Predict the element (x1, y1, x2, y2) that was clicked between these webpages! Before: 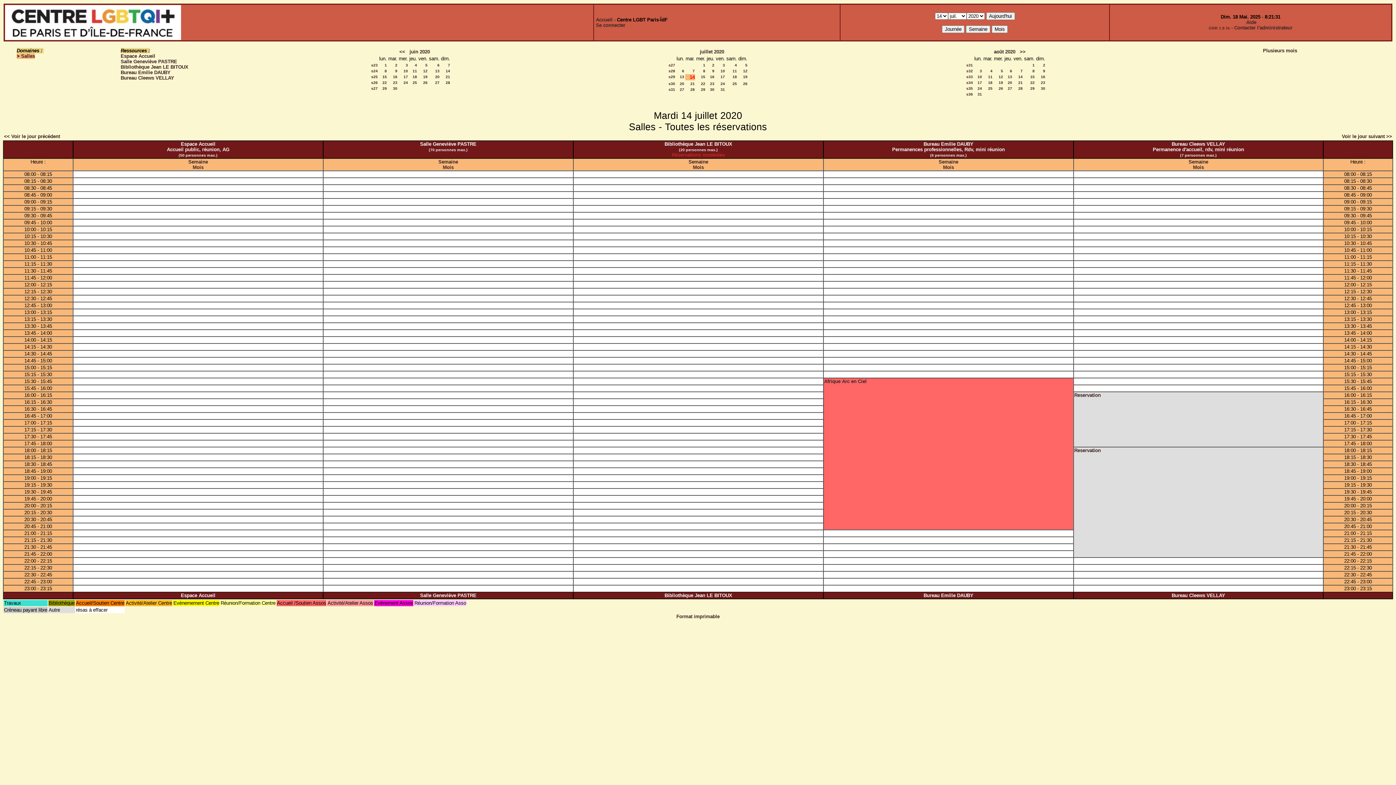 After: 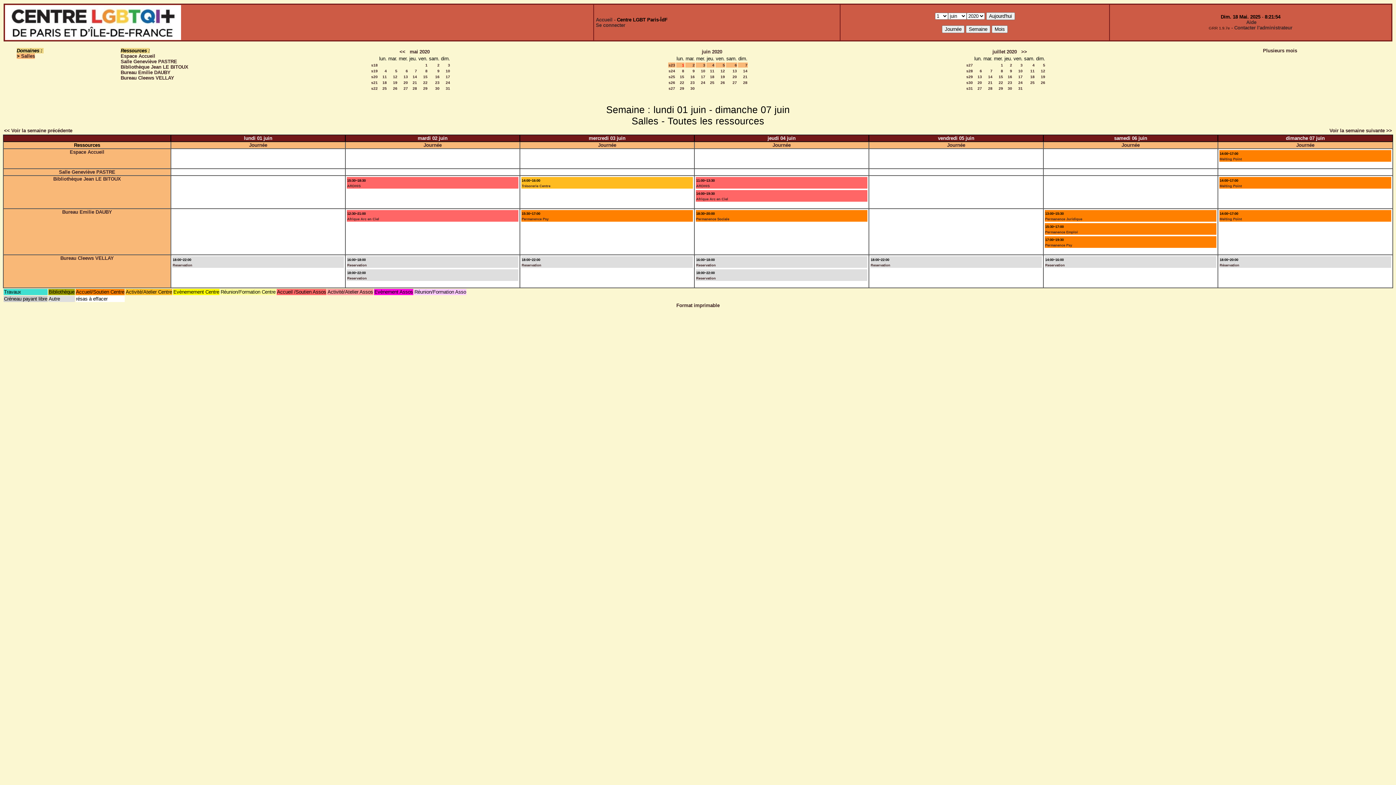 Action: bbox: (371, 62, 377, 67) label: s23